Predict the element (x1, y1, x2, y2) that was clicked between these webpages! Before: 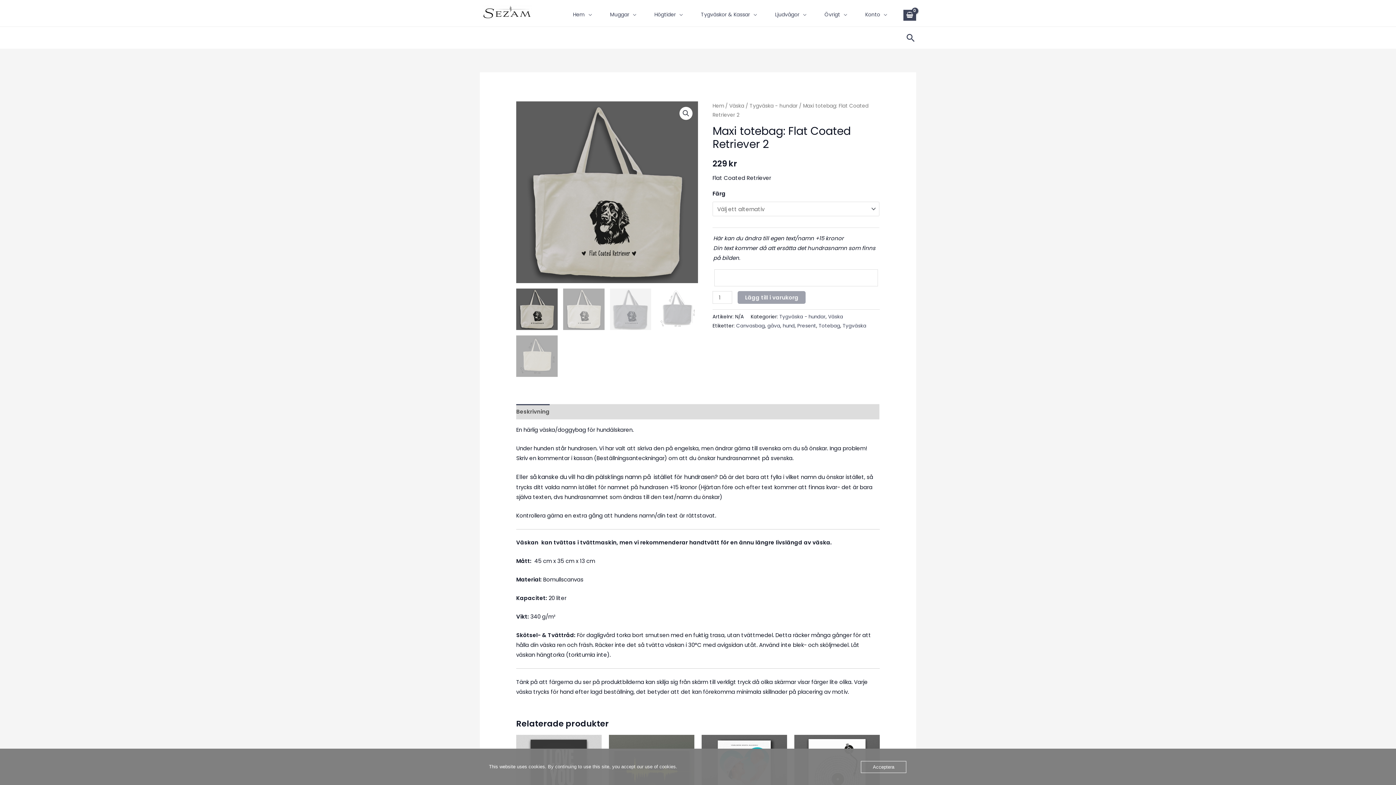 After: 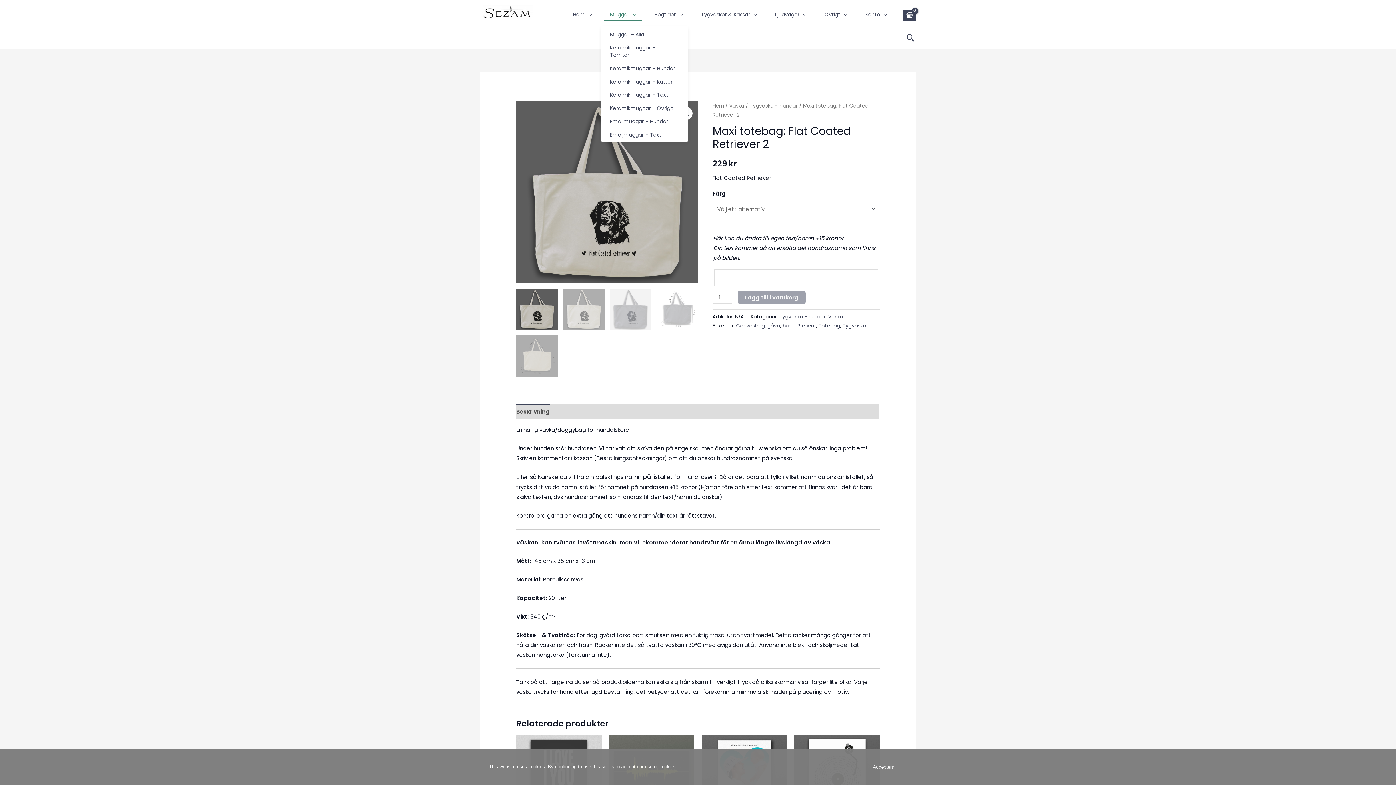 Action: bbox: (601, 9, 645, 20) label: Muggar